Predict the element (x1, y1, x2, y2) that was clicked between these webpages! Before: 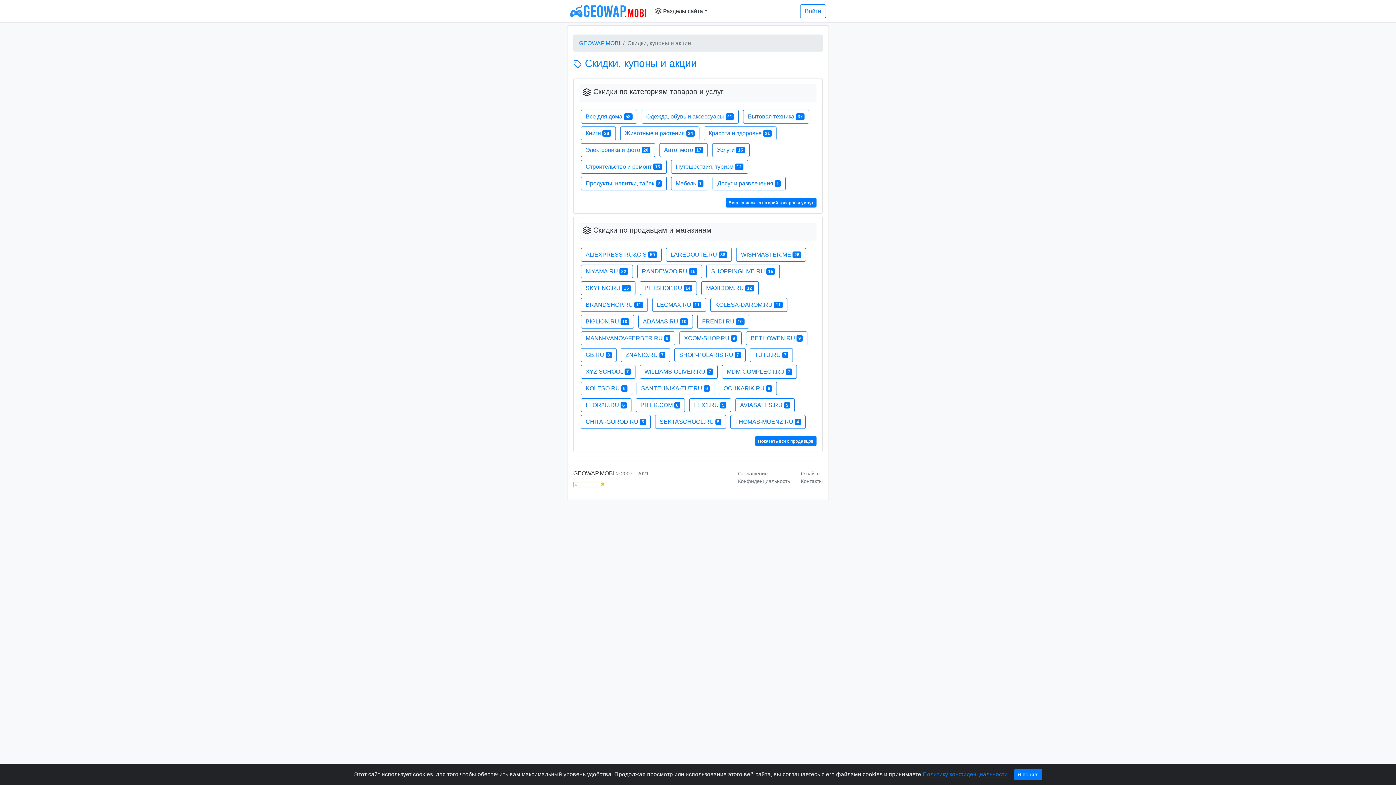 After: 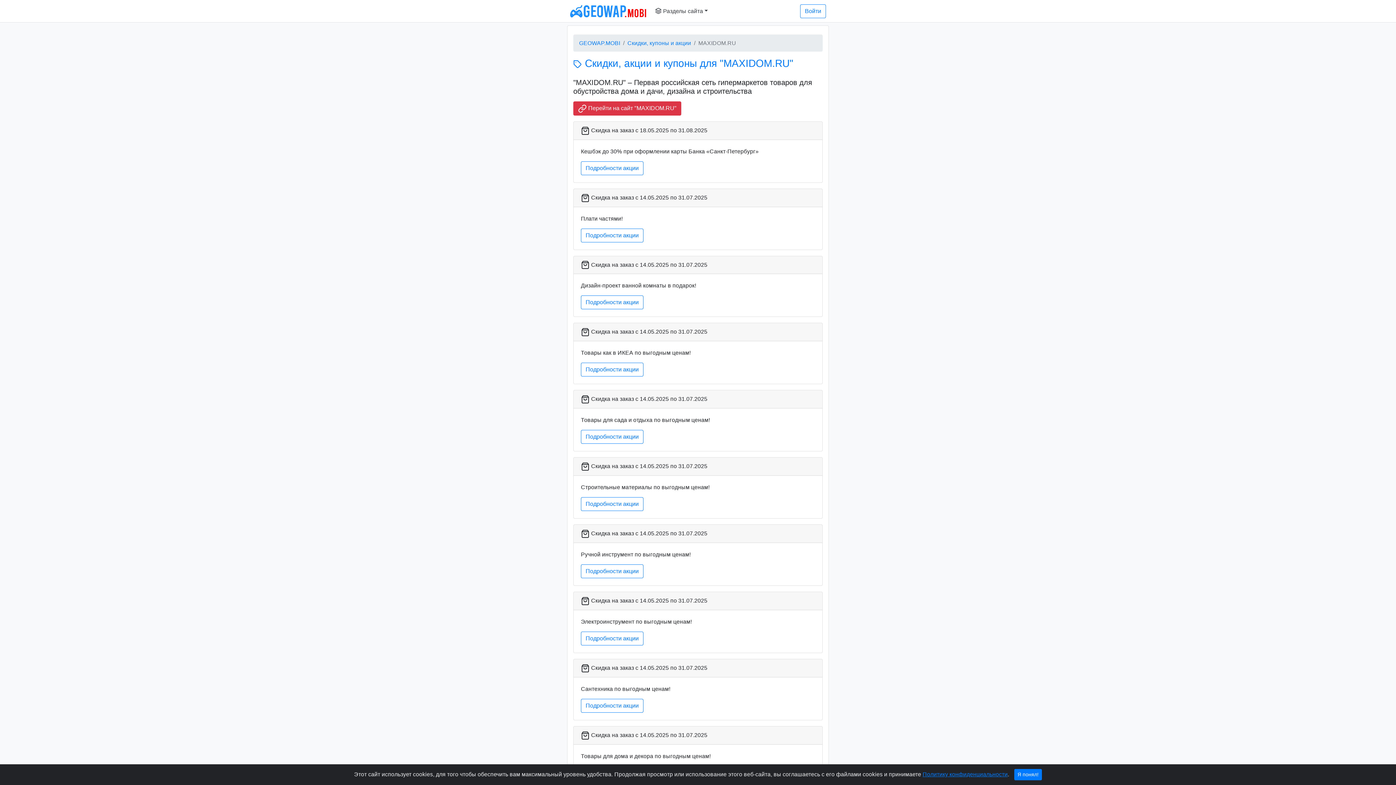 Action: label: MAXIDOM.RU 12 bbox: (701, 281, 758, 295)